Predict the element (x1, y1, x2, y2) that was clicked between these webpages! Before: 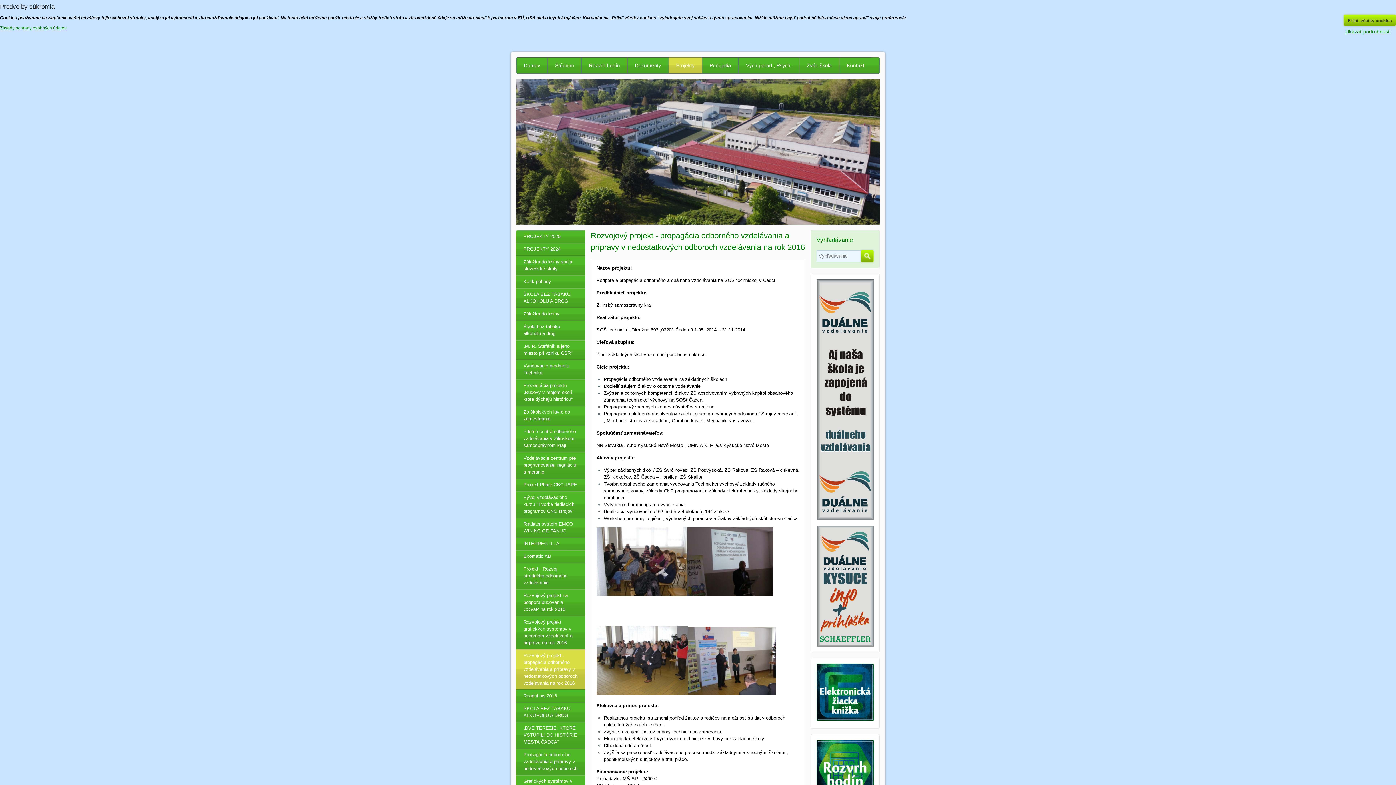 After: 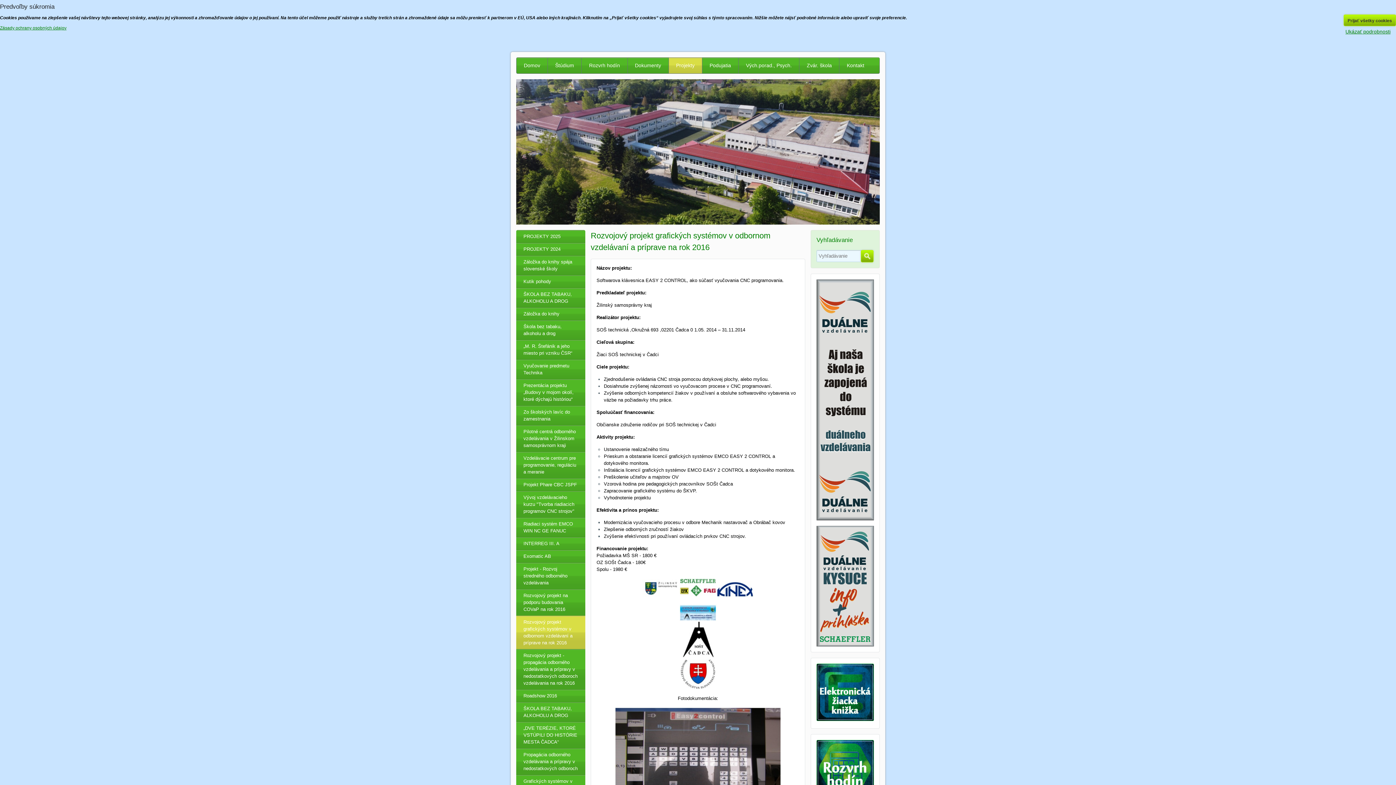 Action: bbox: (516, 616, 585, 649) label: Rozvojový projekt grafických systémov v odbornom vzdelávaní a príprave na rok 2016